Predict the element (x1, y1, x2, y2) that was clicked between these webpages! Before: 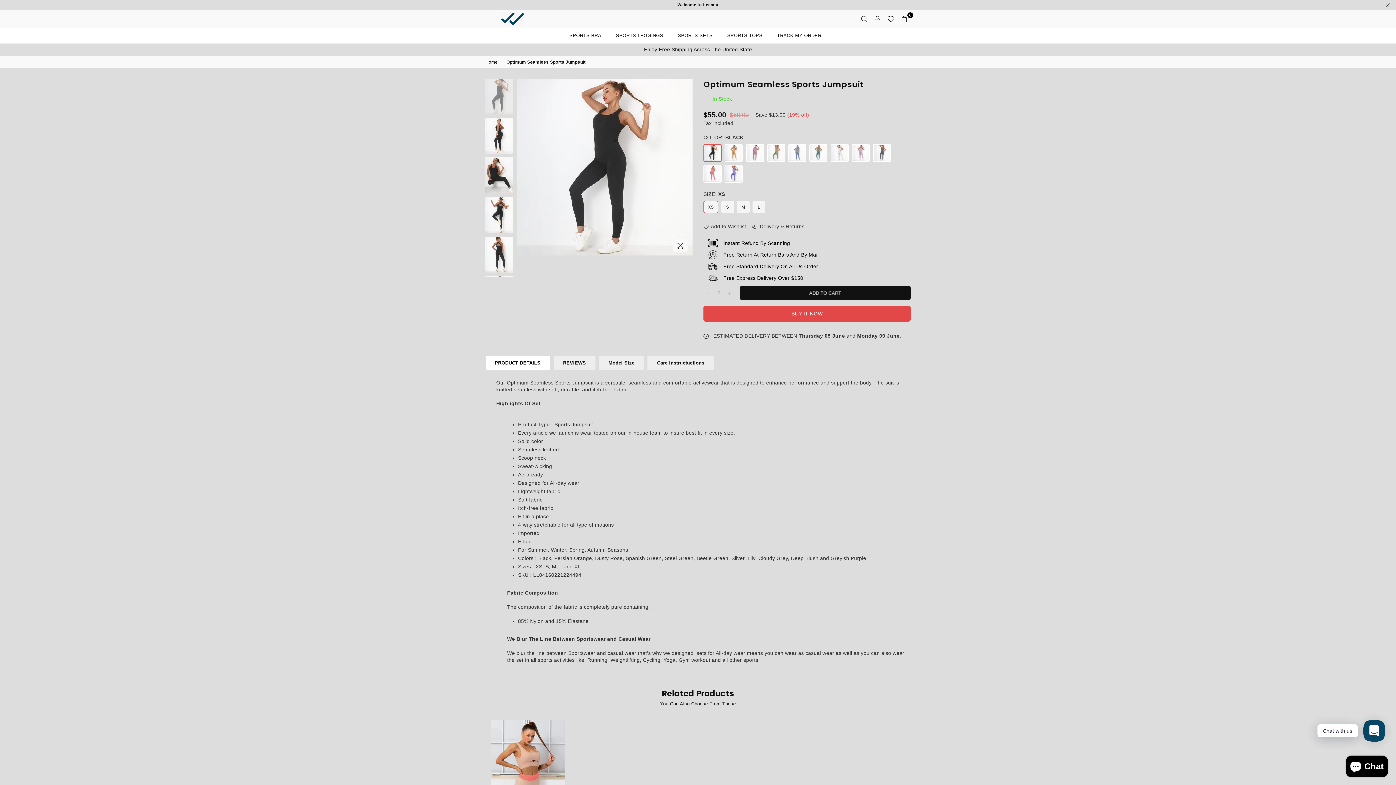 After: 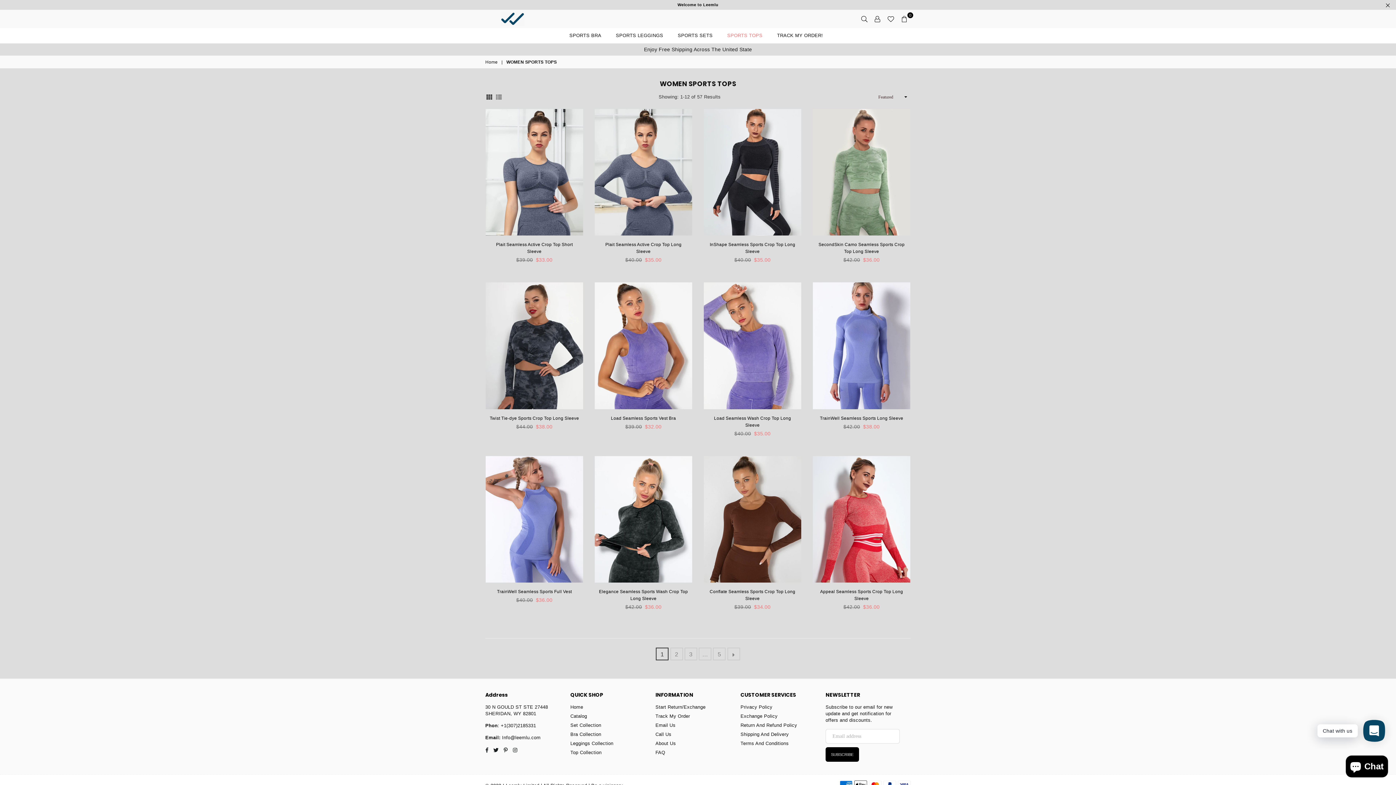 Action: label: SPORTS TOPS bbox: (721, 28, 768, 42)